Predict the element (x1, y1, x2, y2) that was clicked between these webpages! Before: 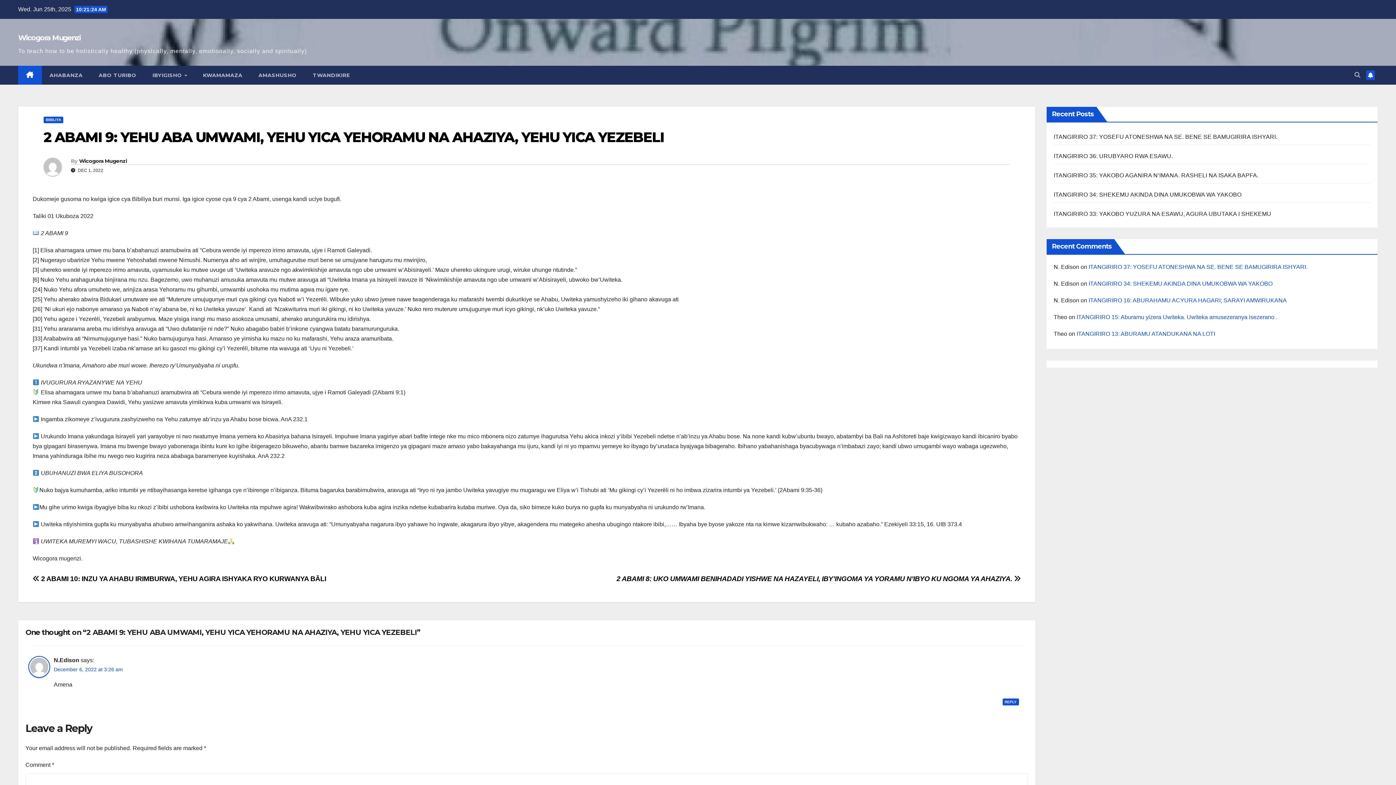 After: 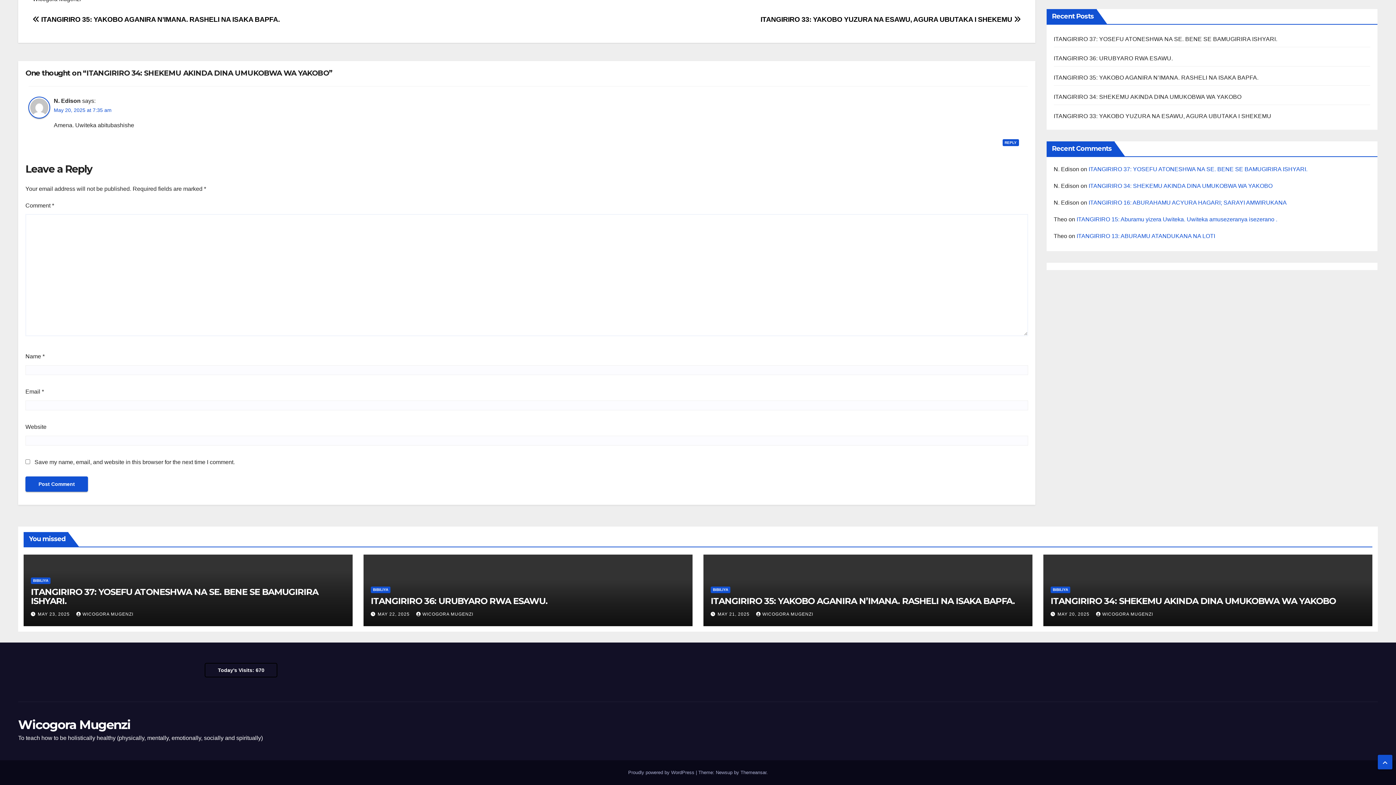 Action: label: ITANGIRIRO 34: SHEKEMU AKINDA DINA UMUKOBWA WA YAKOBO bbox: (1088, 280, 1272, 286)